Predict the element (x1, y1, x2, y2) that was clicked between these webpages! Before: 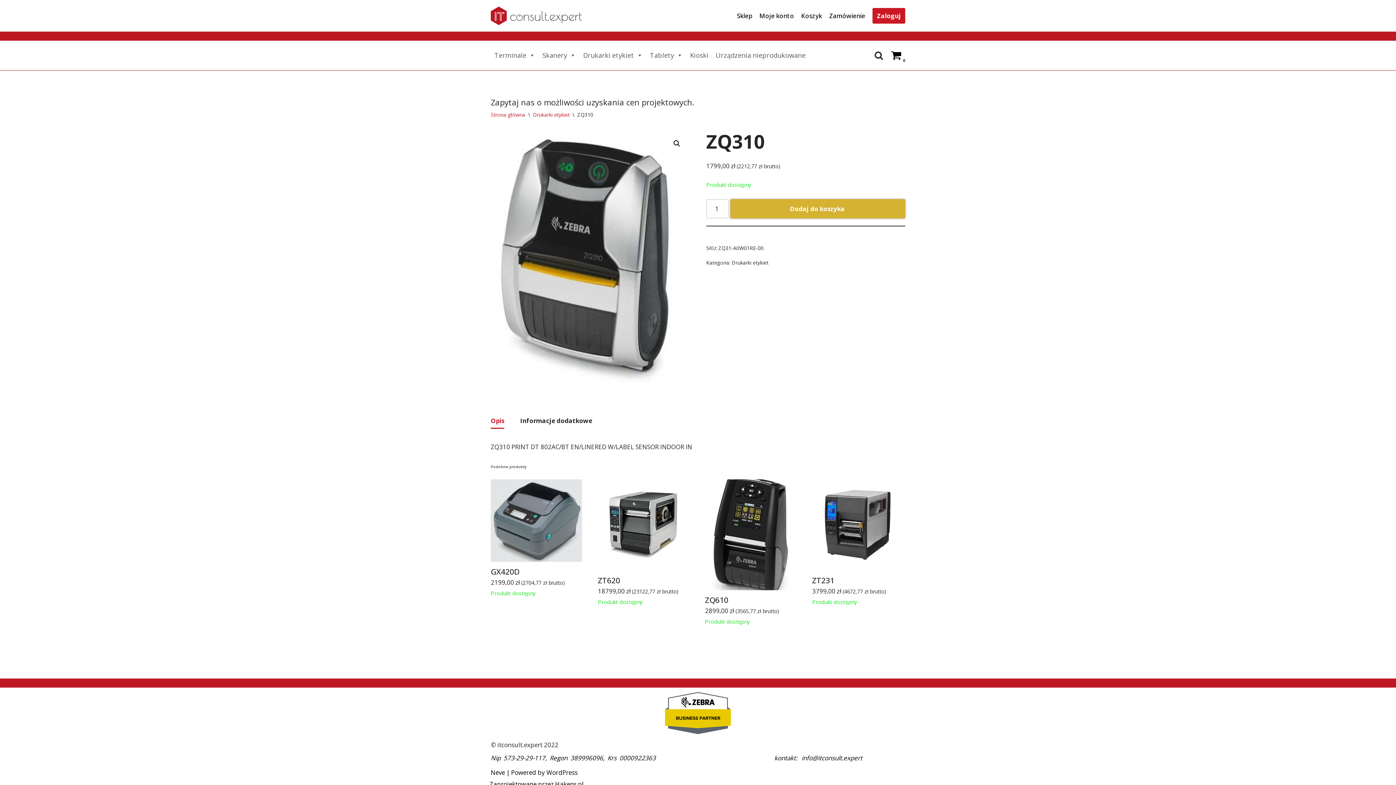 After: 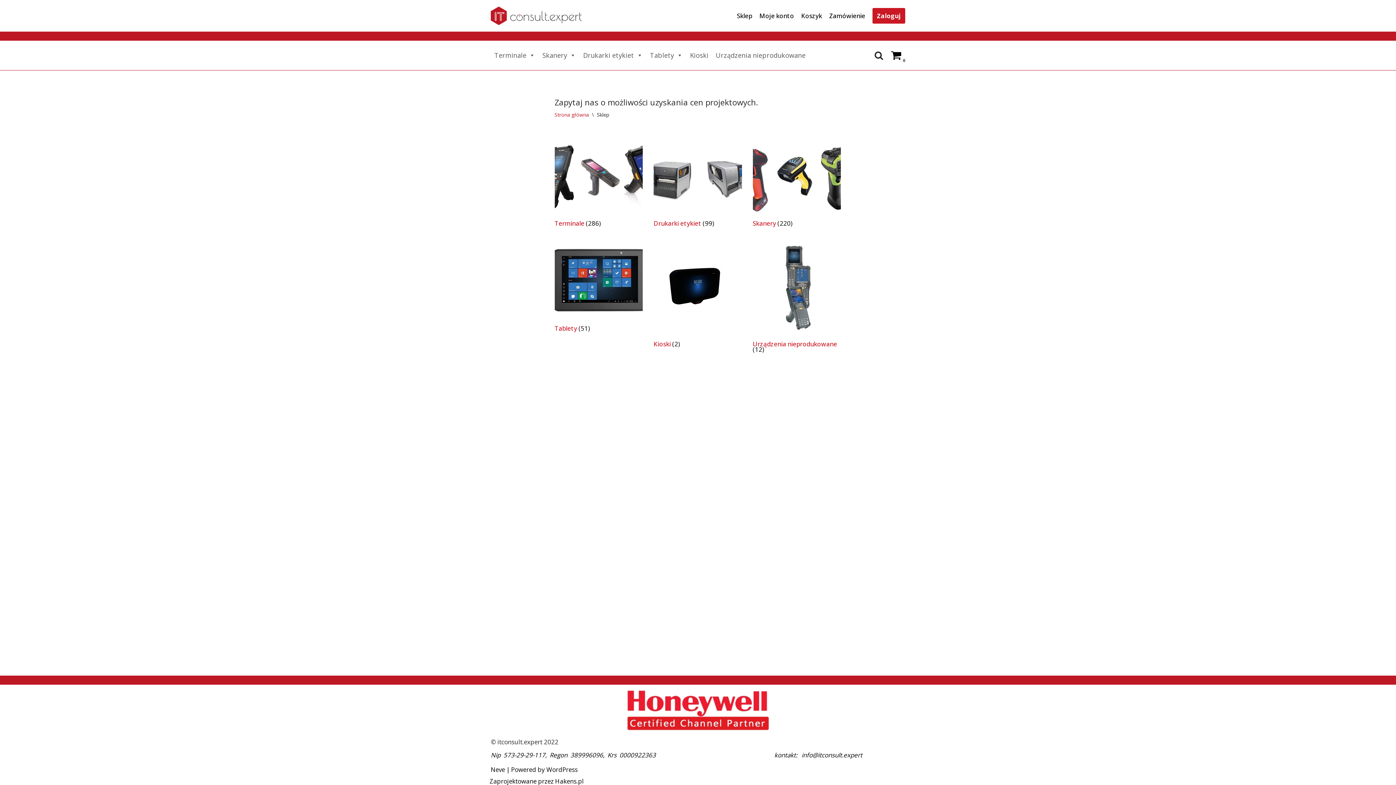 Action: bbox: (737, 10, 752, 20) label: Sklep